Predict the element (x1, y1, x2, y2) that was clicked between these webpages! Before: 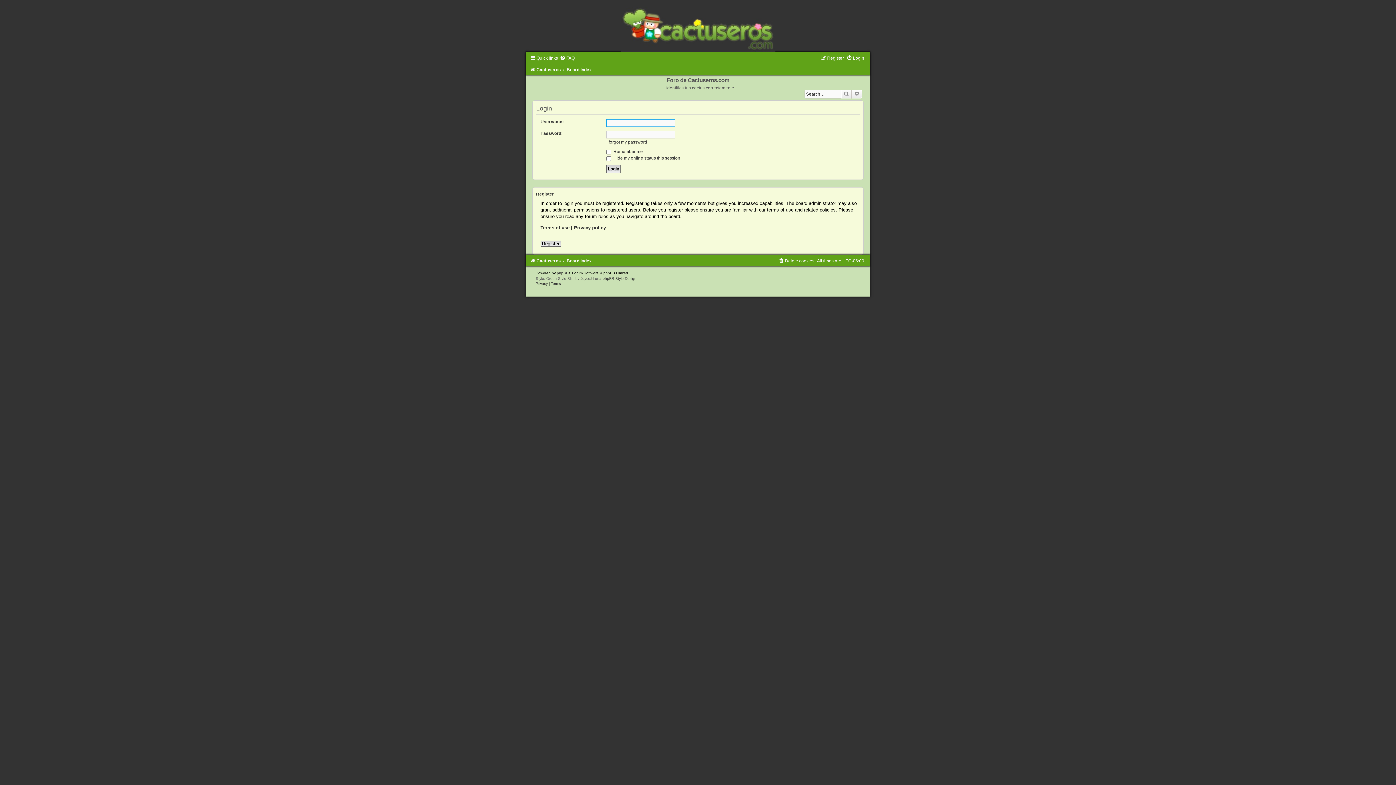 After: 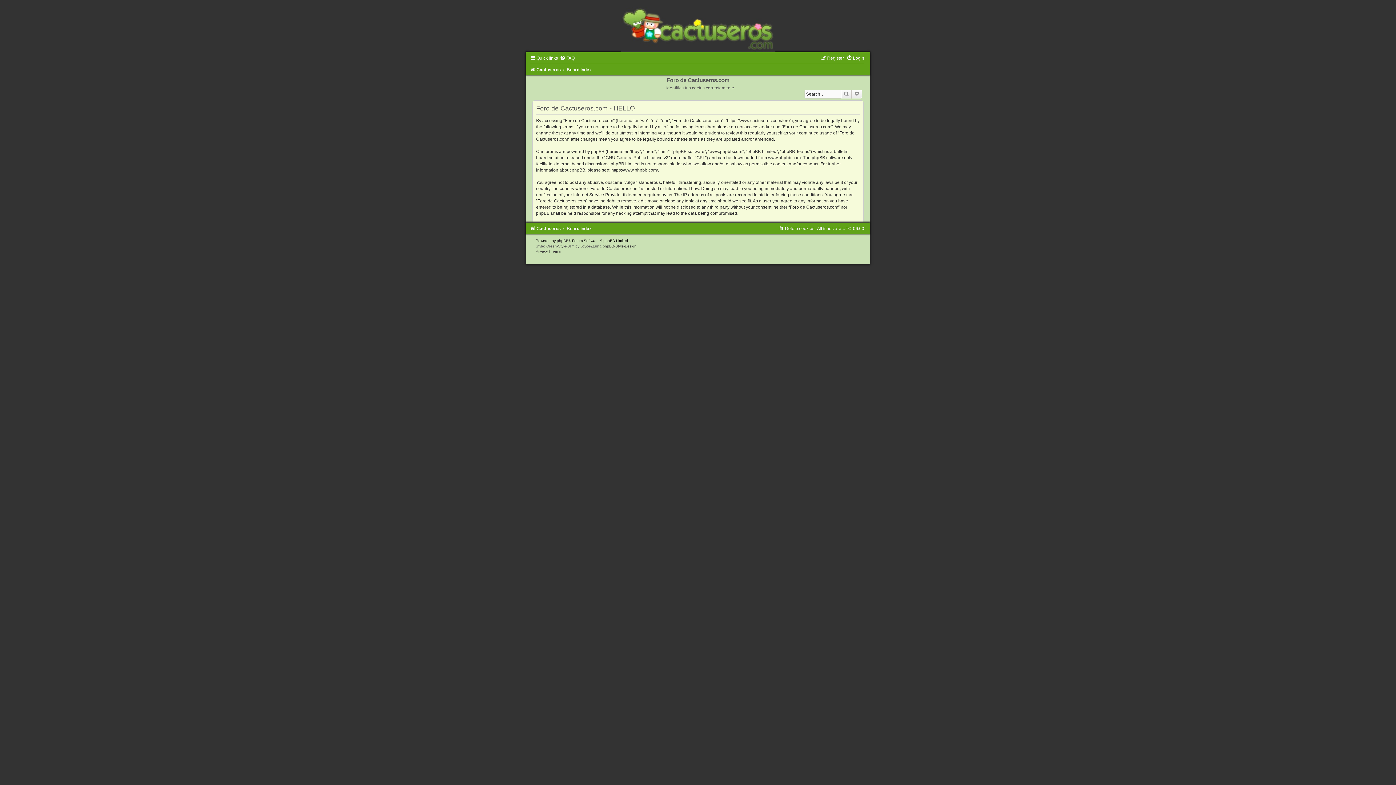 Action: label: Terms bbox: (551, 281, 560, 285)